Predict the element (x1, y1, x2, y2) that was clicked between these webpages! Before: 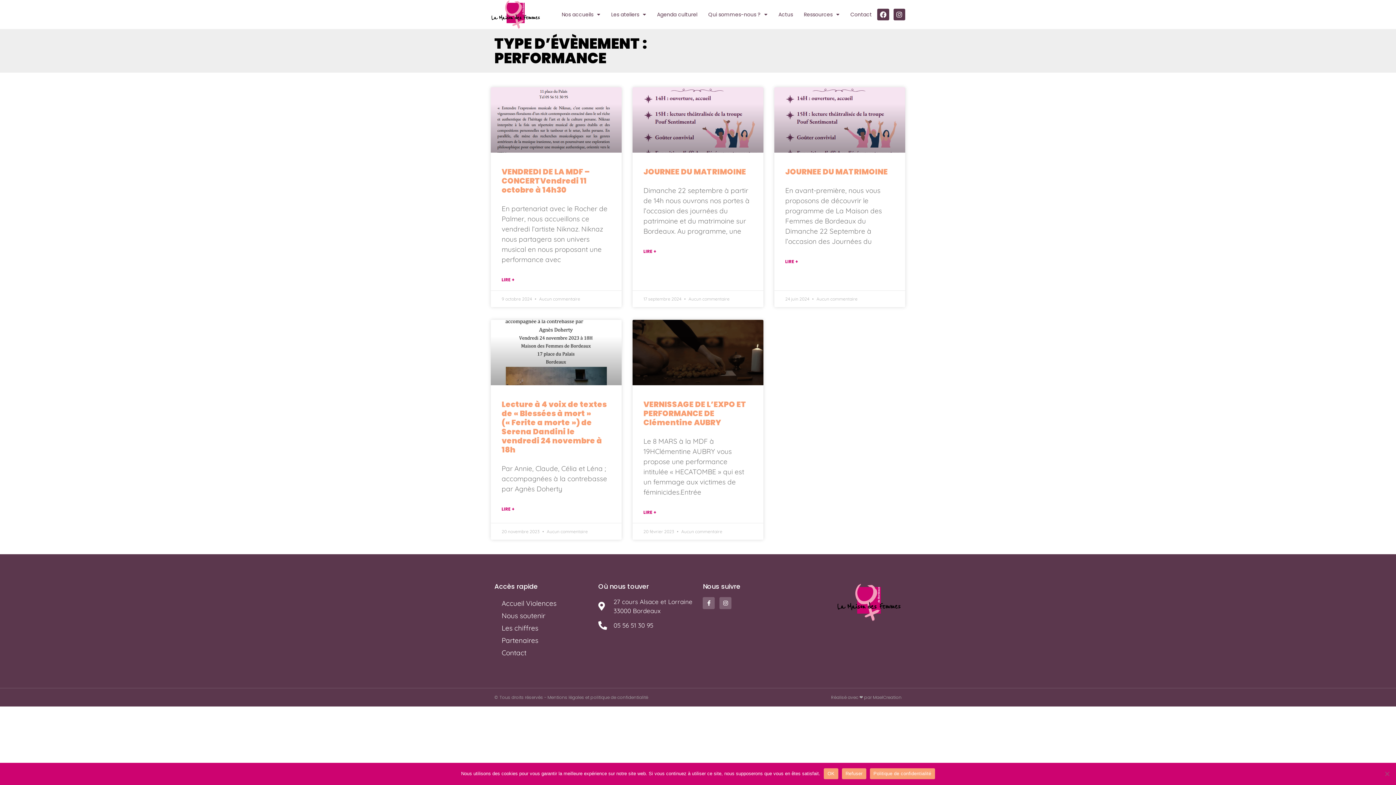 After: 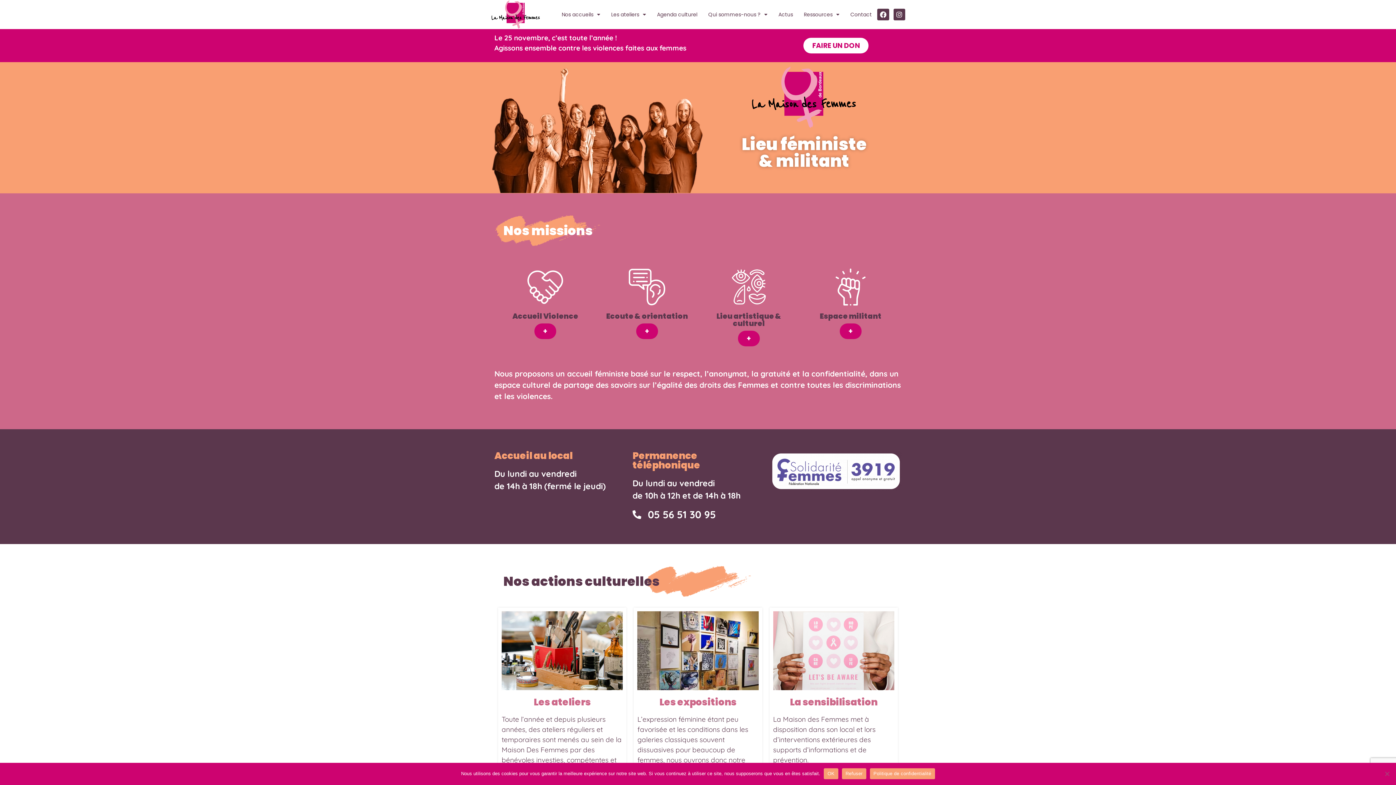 Action: bbox: (836, 583, 901, 621)